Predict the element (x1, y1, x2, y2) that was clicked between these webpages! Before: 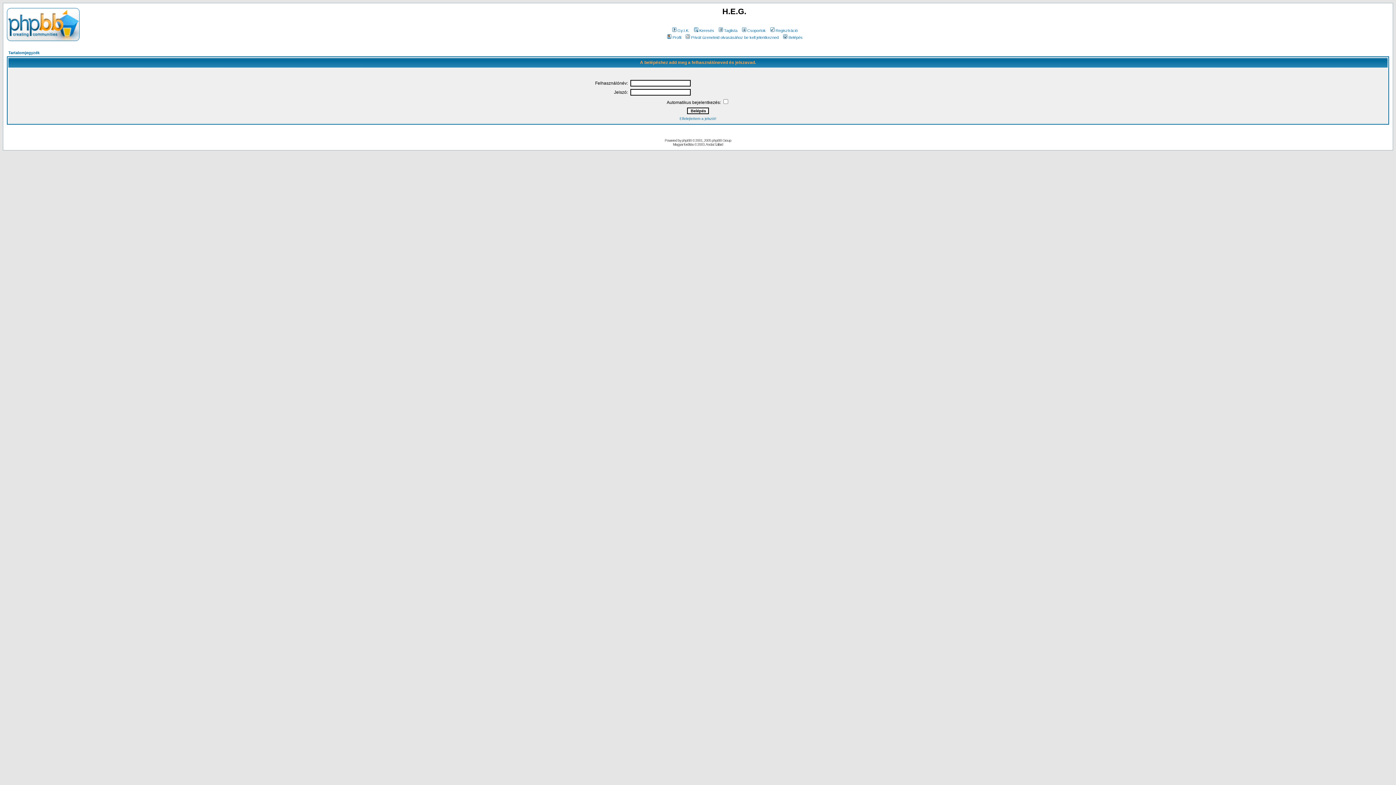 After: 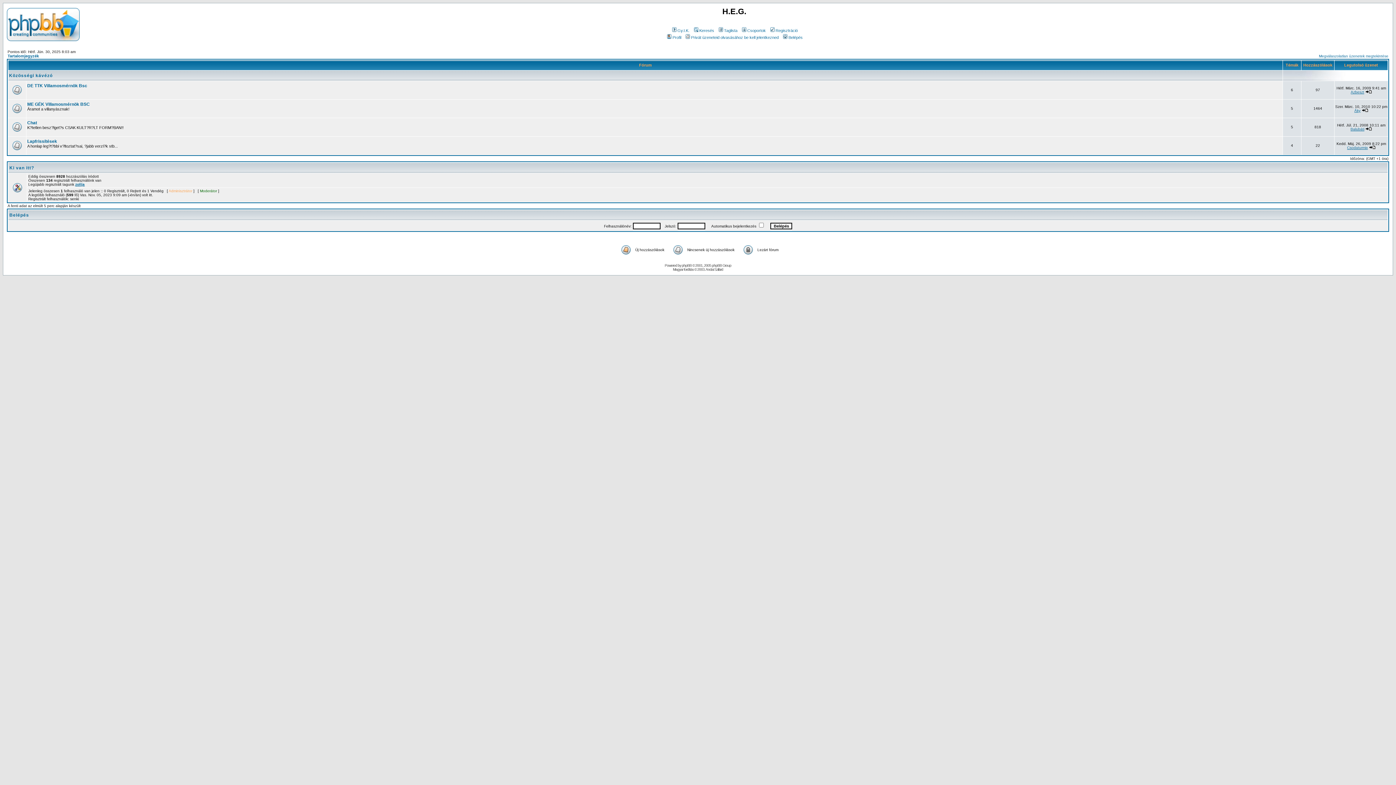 Action: label: Tartalomjegyzék bbox: (8, 50, 39, 54)